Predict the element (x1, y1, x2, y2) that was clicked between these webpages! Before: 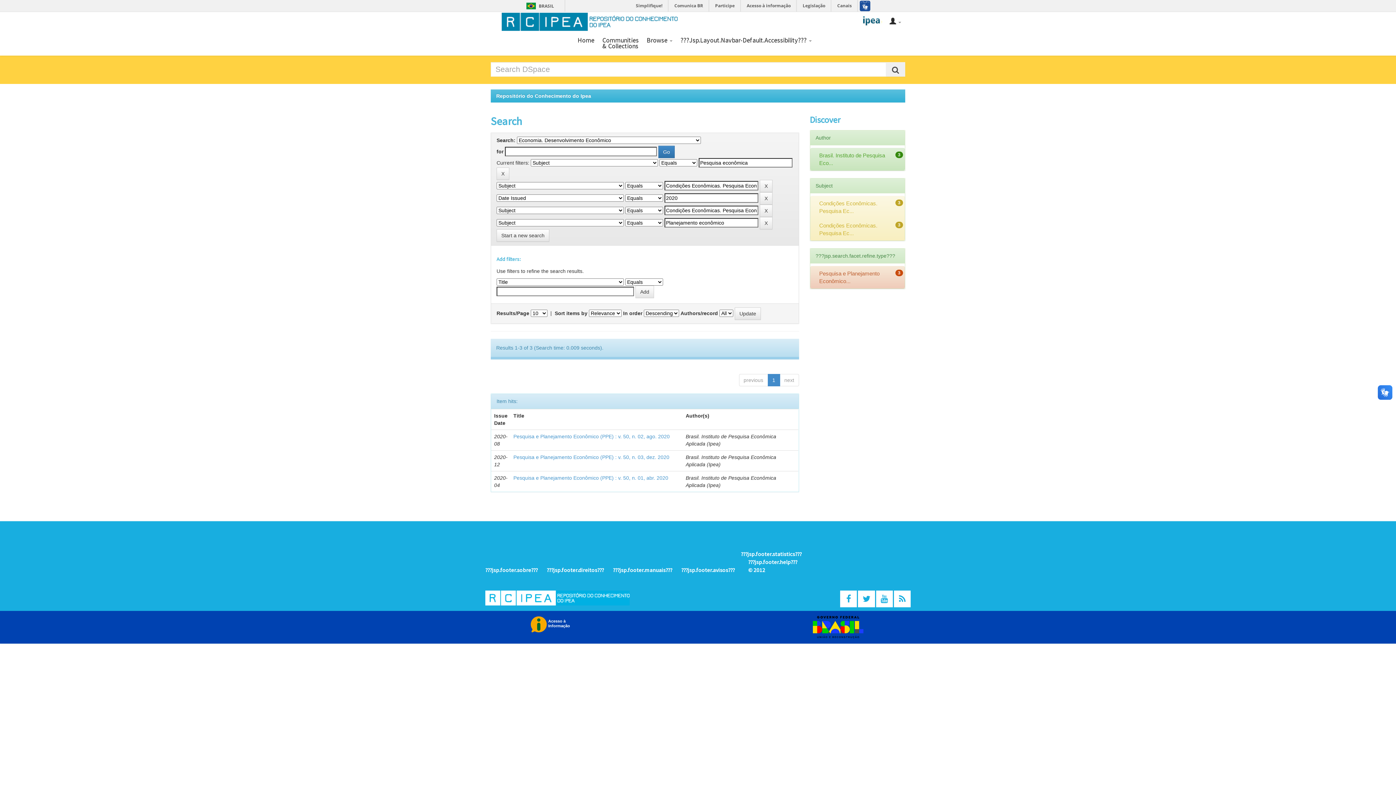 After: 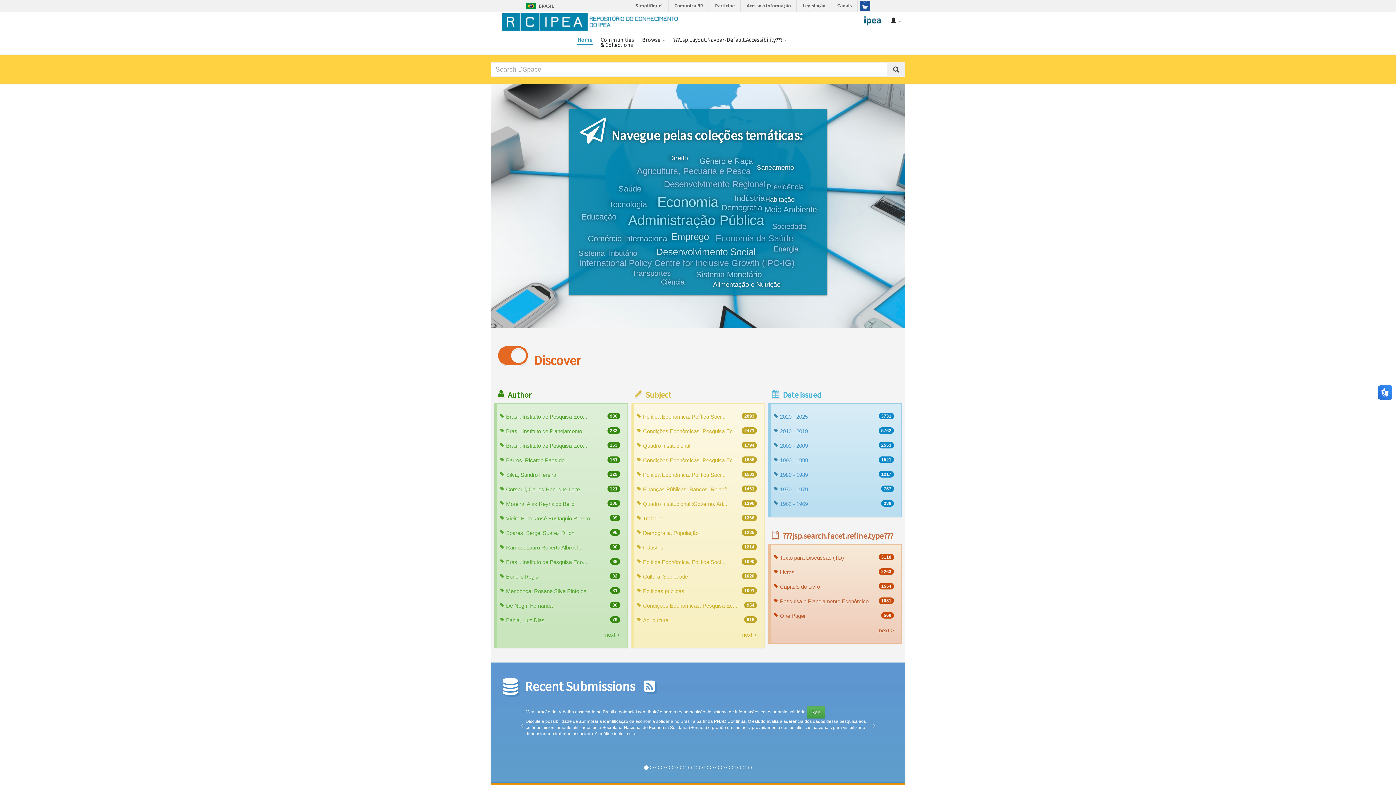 Action: label: Home bbox: (577, 30, 594, 44)